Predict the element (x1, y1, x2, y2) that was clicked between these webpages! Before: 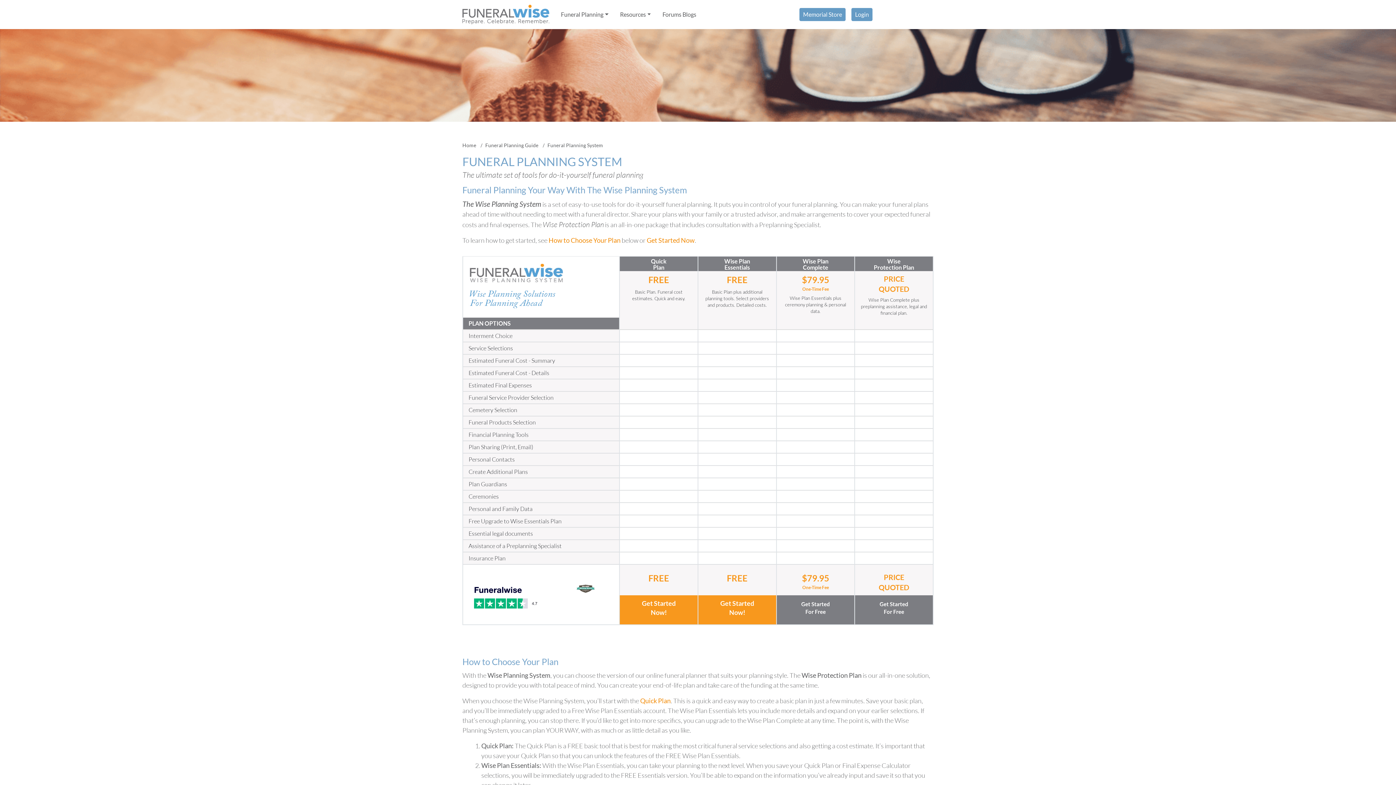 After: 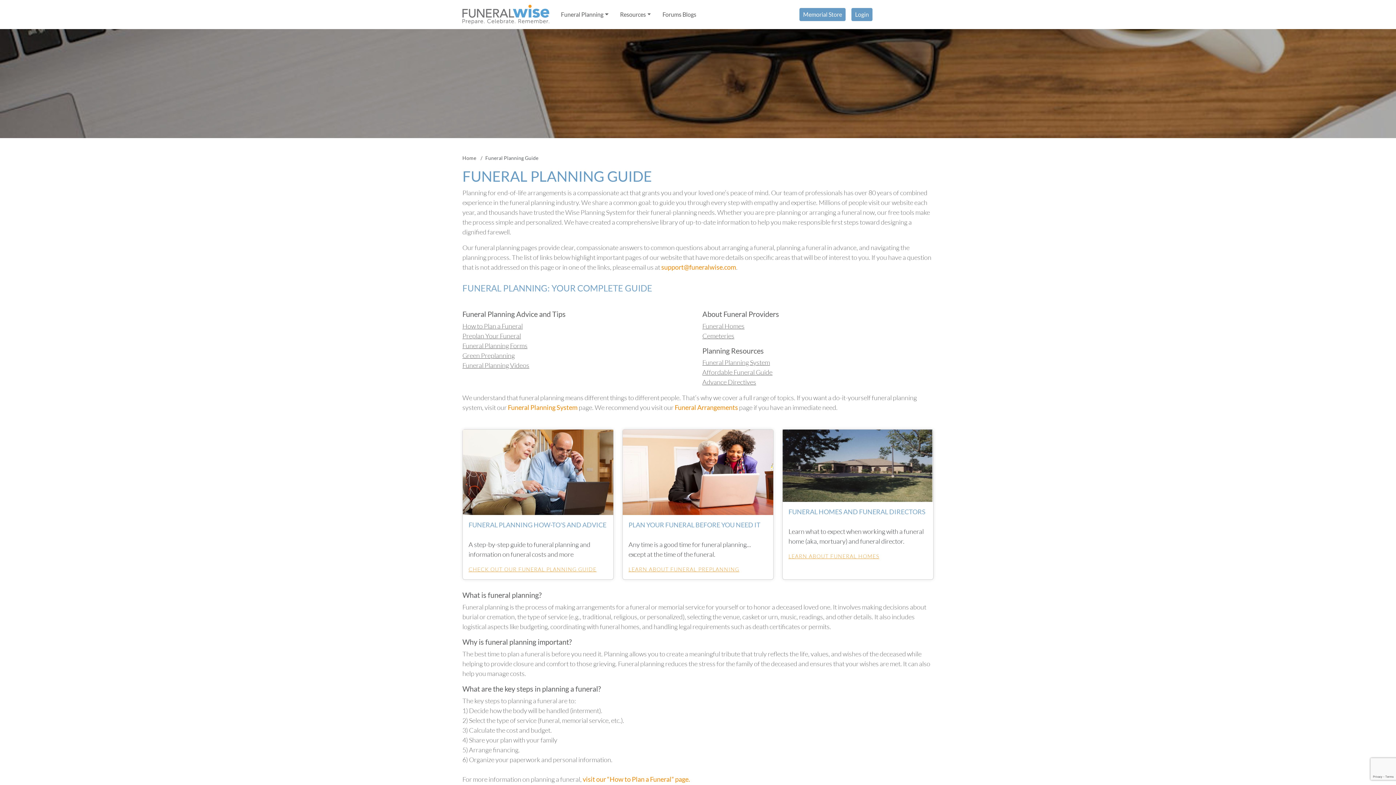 Action: label: Funeral Planning Guide bbox: (485, 142, 538, 148)